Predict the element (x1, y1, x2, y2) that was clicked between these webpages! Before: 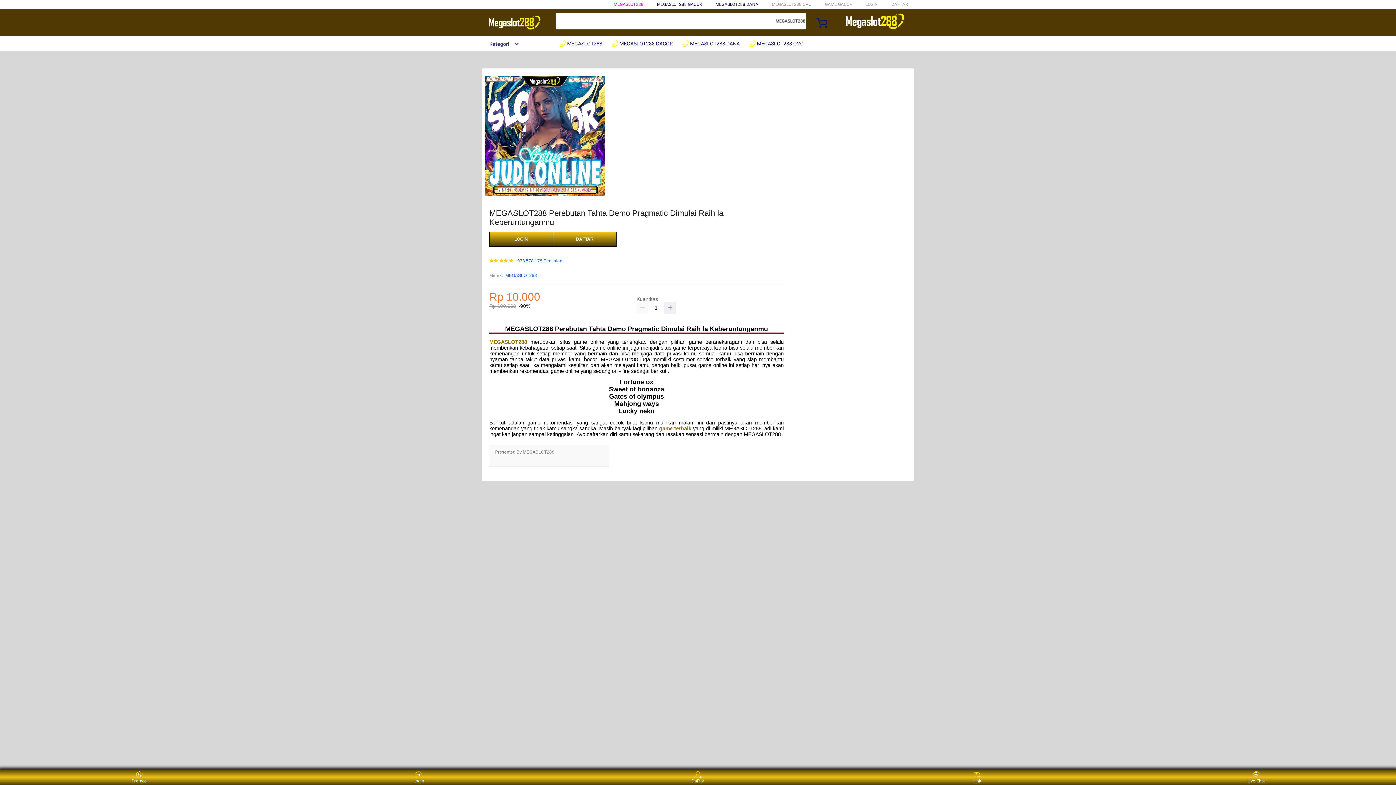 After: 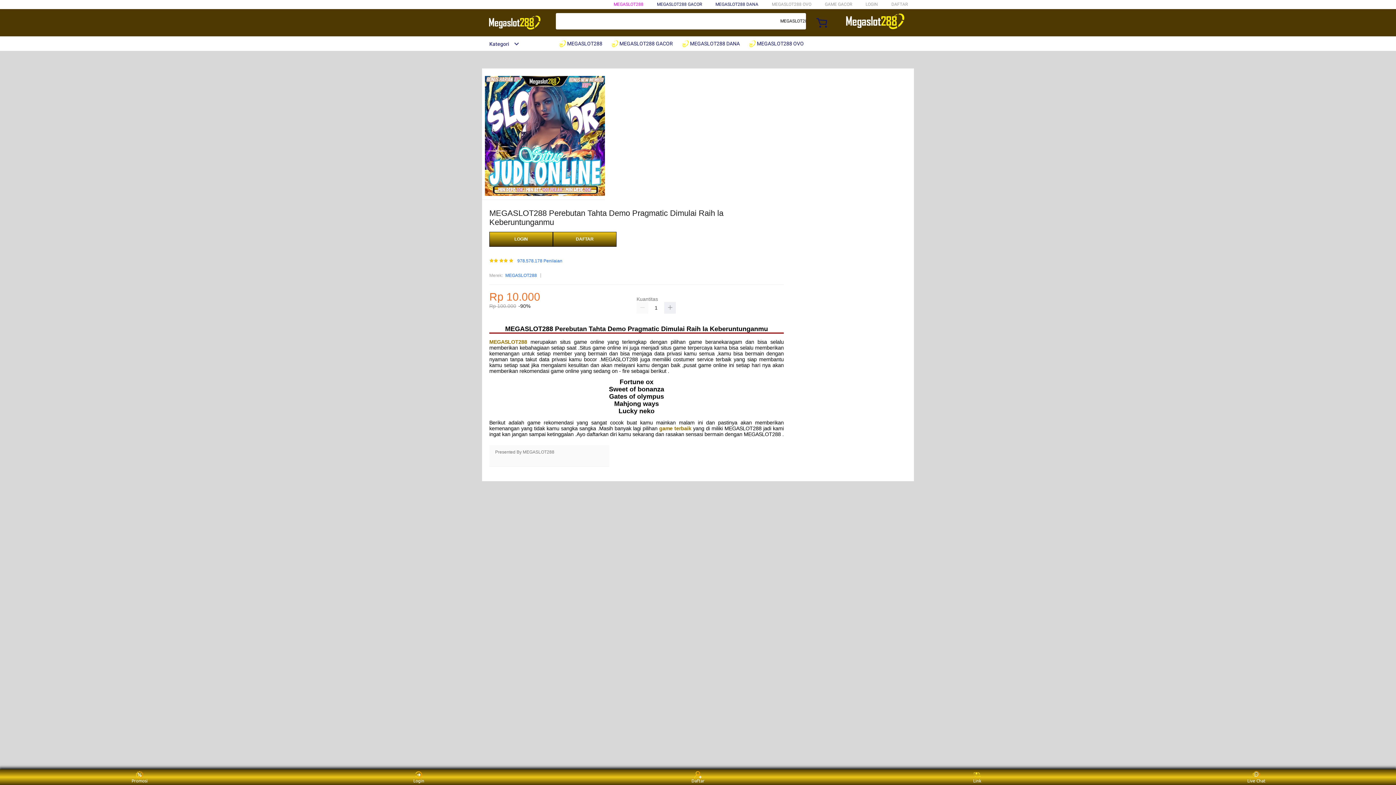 Action: label: Kategori bbox: (482, 41, 519, 46)